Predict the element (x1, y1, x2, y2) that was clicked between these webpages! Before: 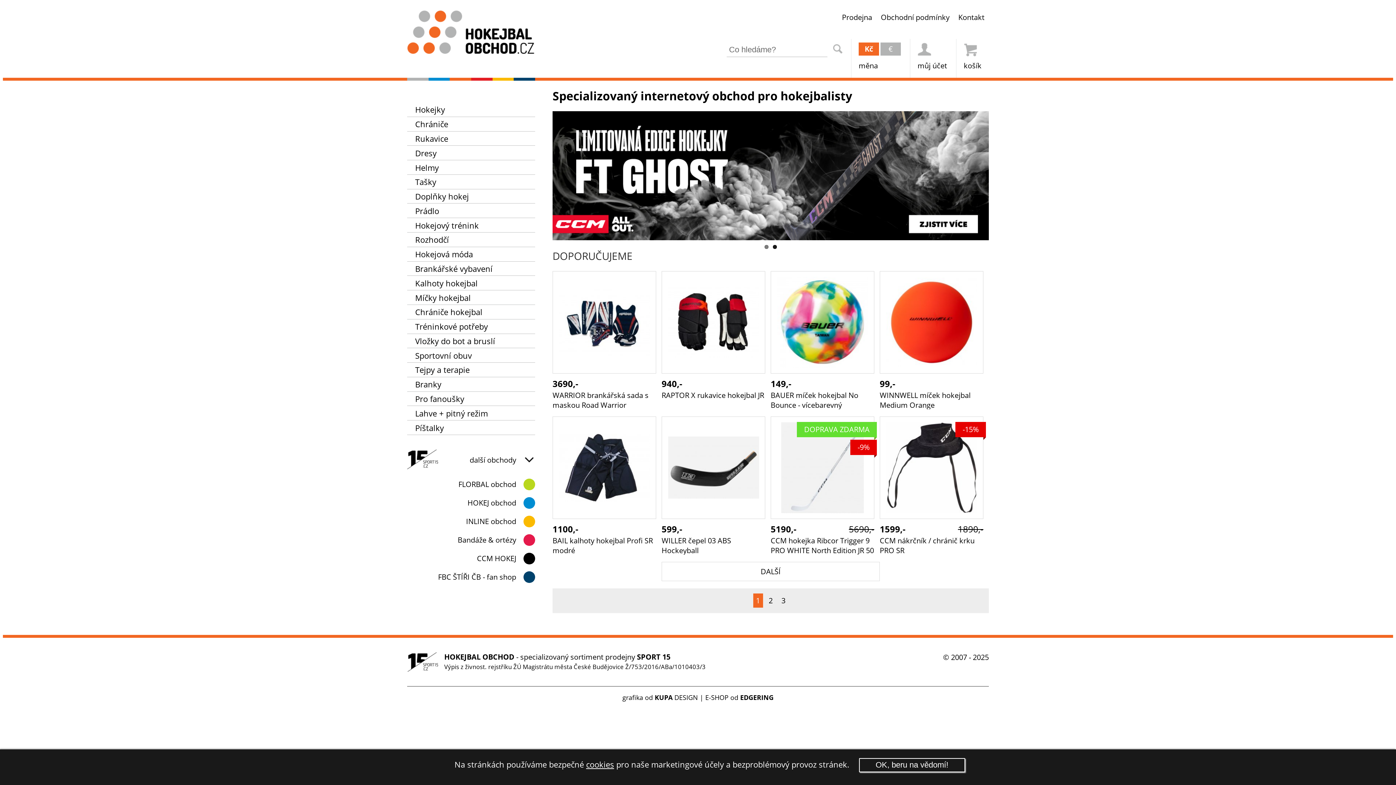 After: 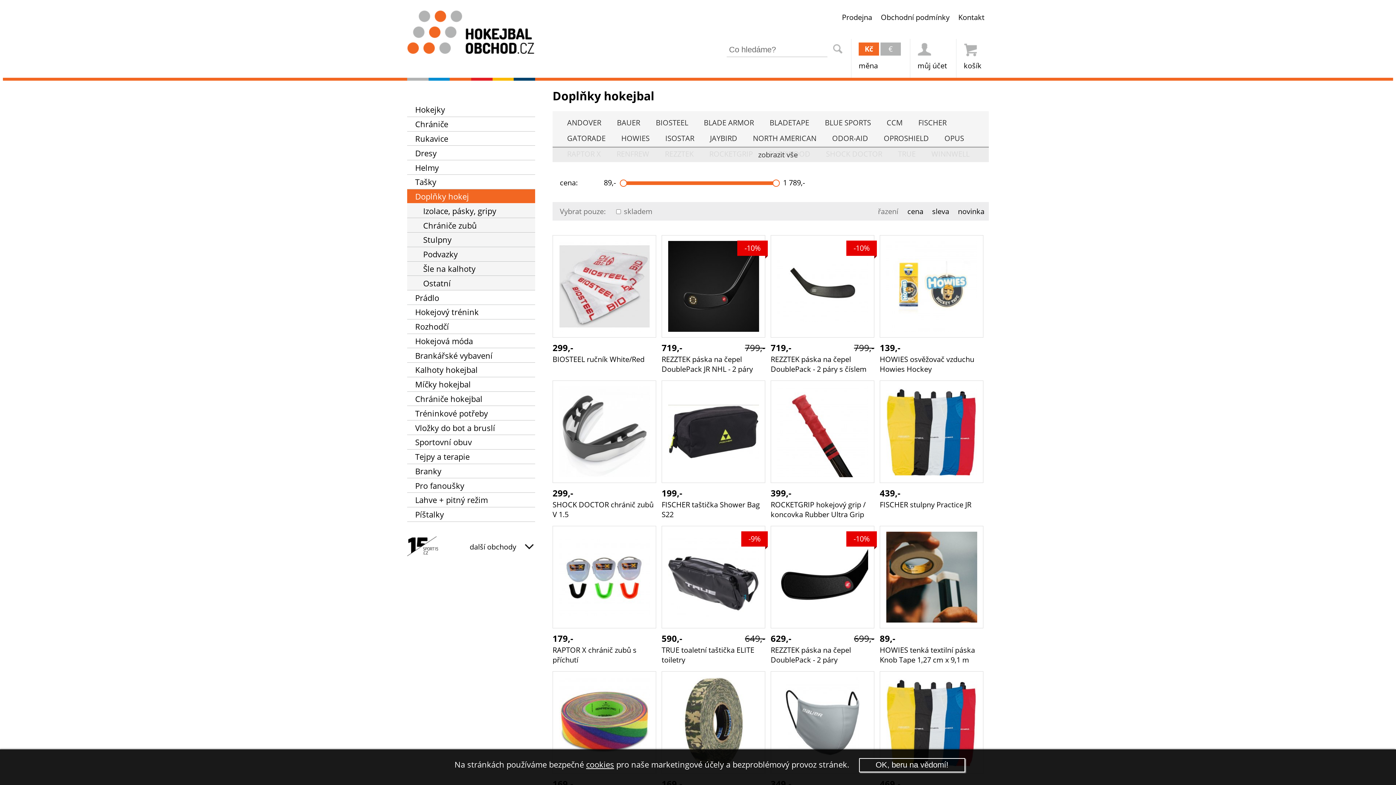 Action: bbox: (407, 189, 535, 203) label: Doplňky hokej